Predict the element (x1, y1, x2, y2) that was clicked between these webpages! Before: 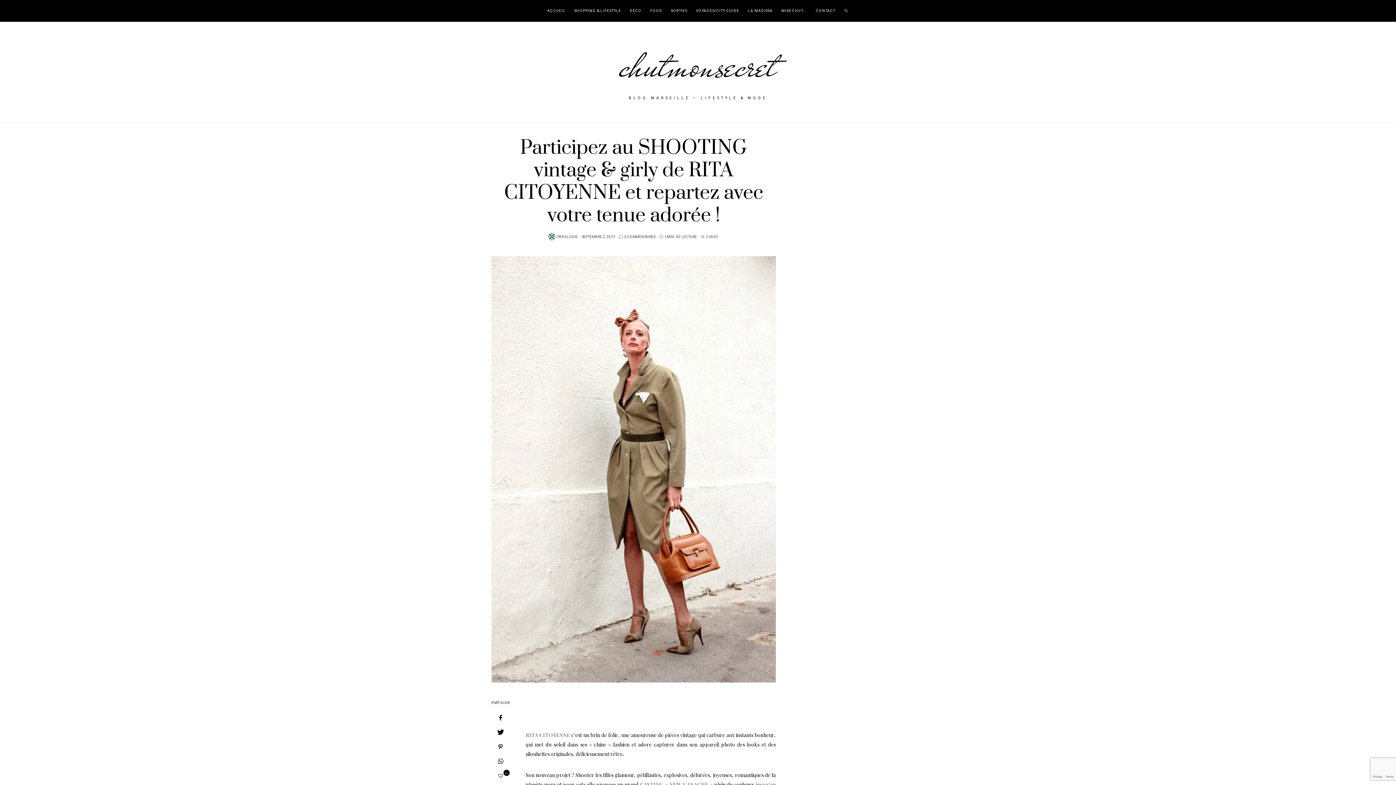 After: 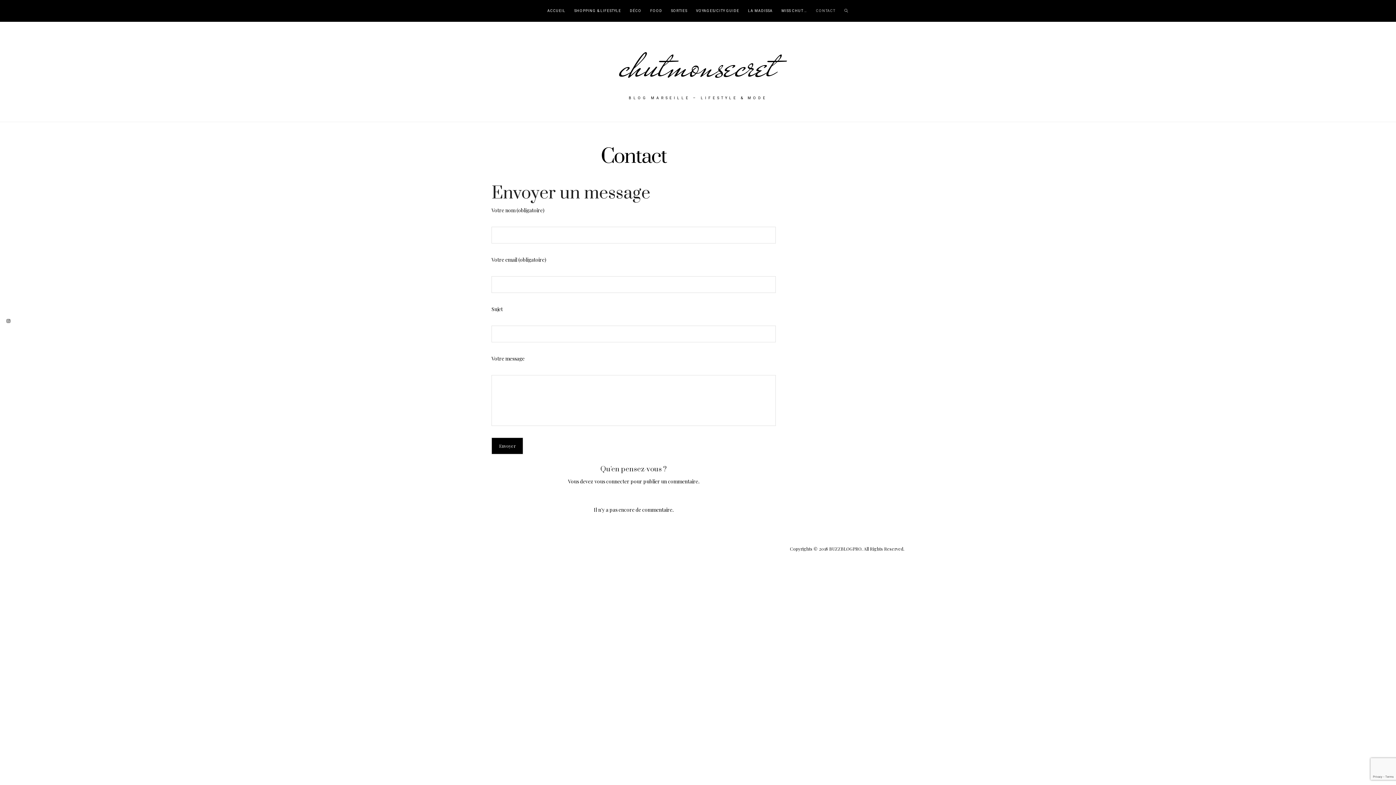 Action: label: CONTACT bbox: (811, 0, 839, 21)